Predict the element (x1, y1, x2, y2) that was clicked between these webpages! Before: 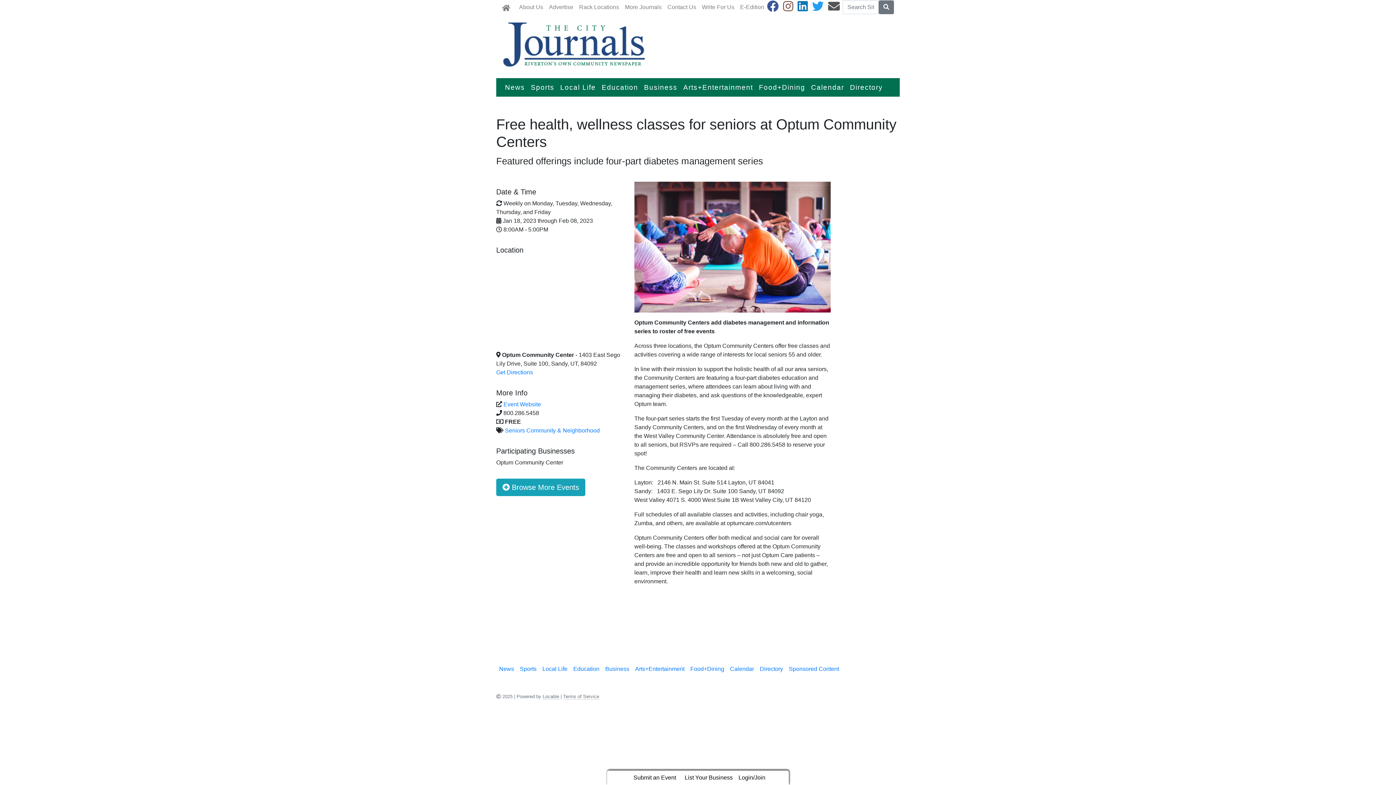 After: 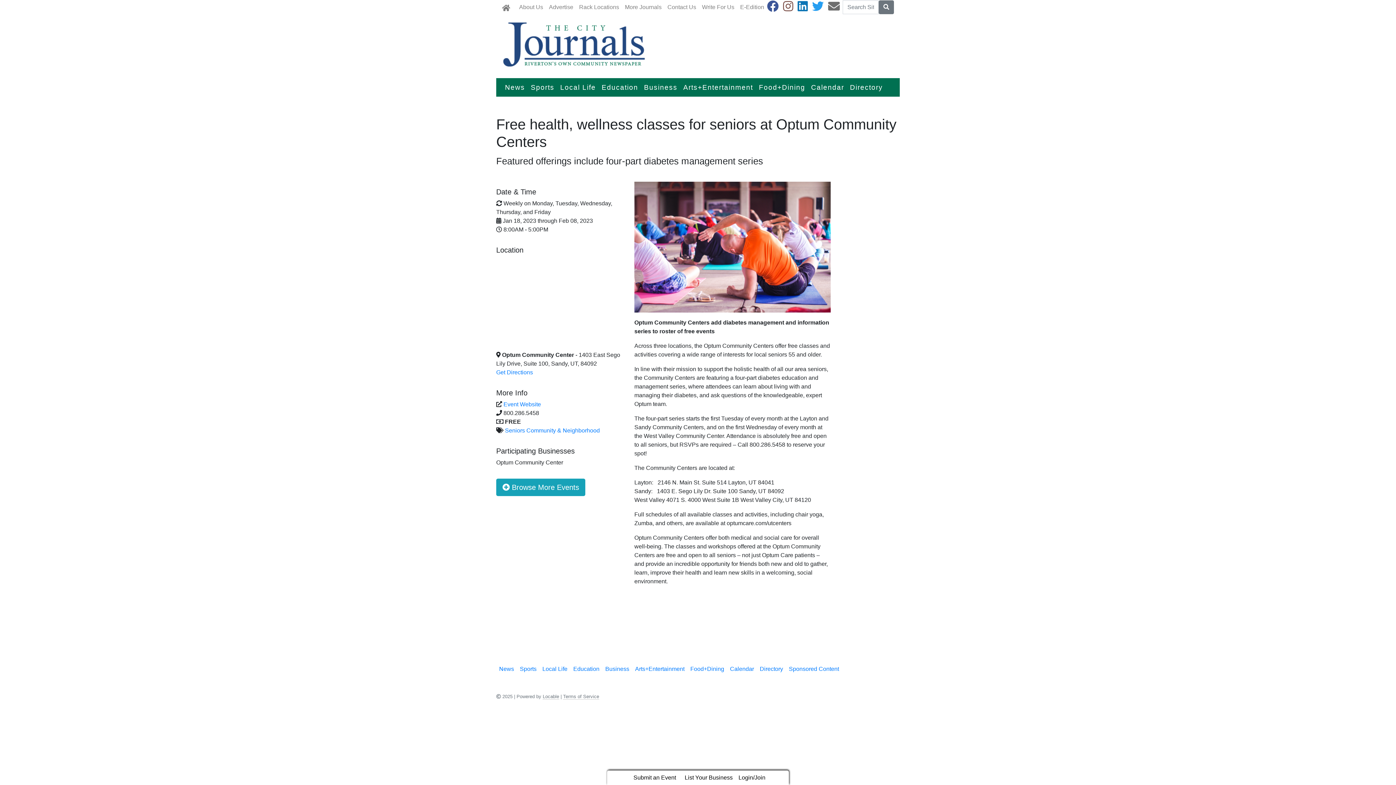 Action: bbox: (828, 5, 840, 11)